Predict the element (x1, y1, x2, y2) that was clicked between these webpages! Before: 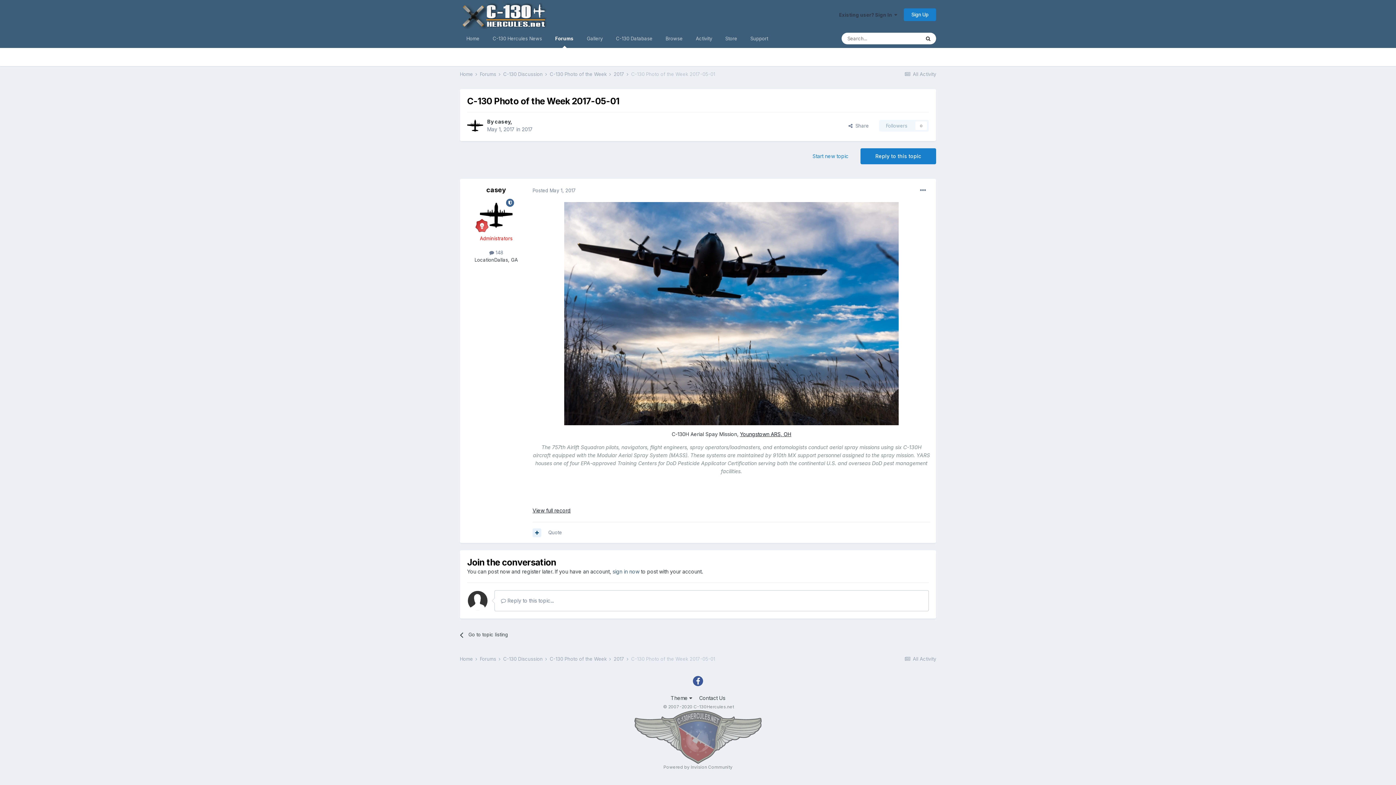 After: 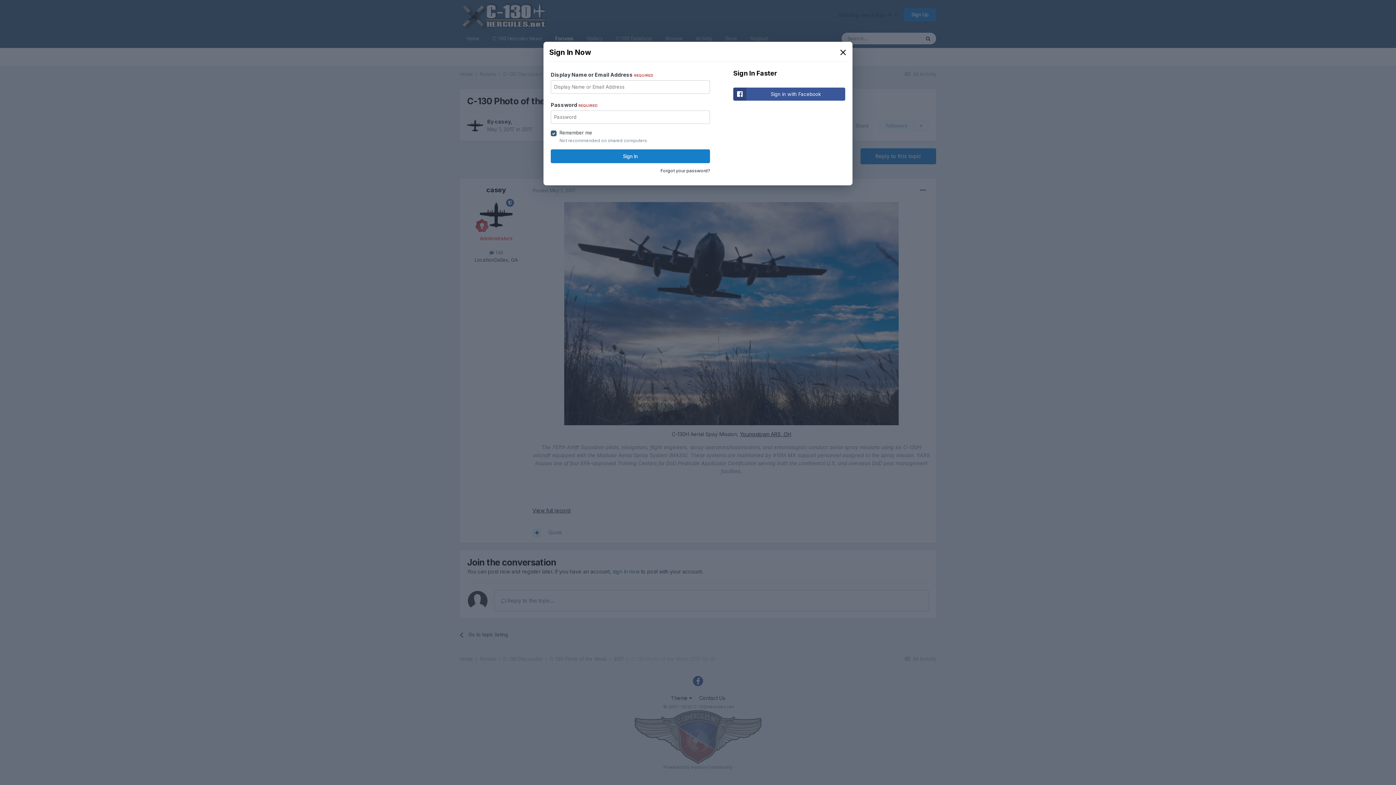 Action: bbox: (612, 568, 639, 575) label: sign in now